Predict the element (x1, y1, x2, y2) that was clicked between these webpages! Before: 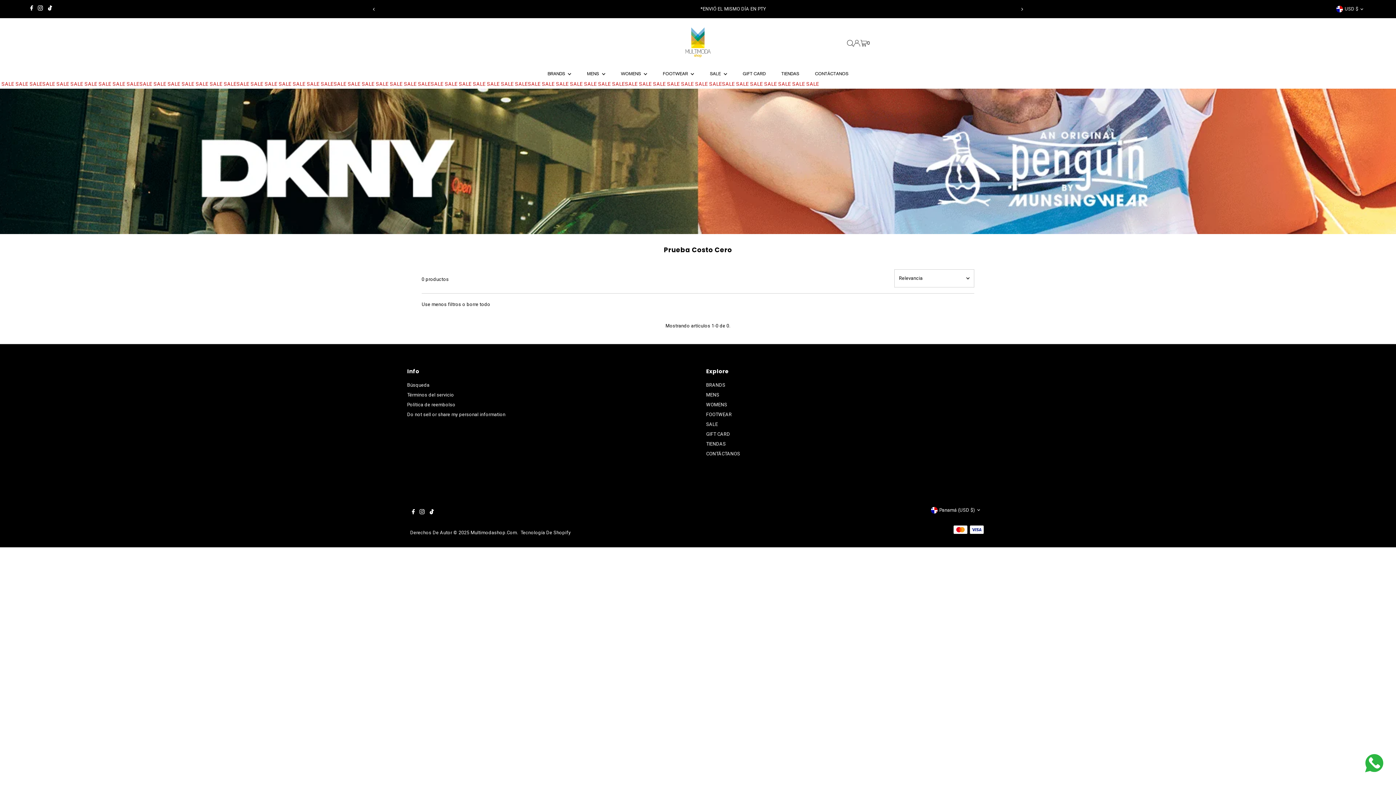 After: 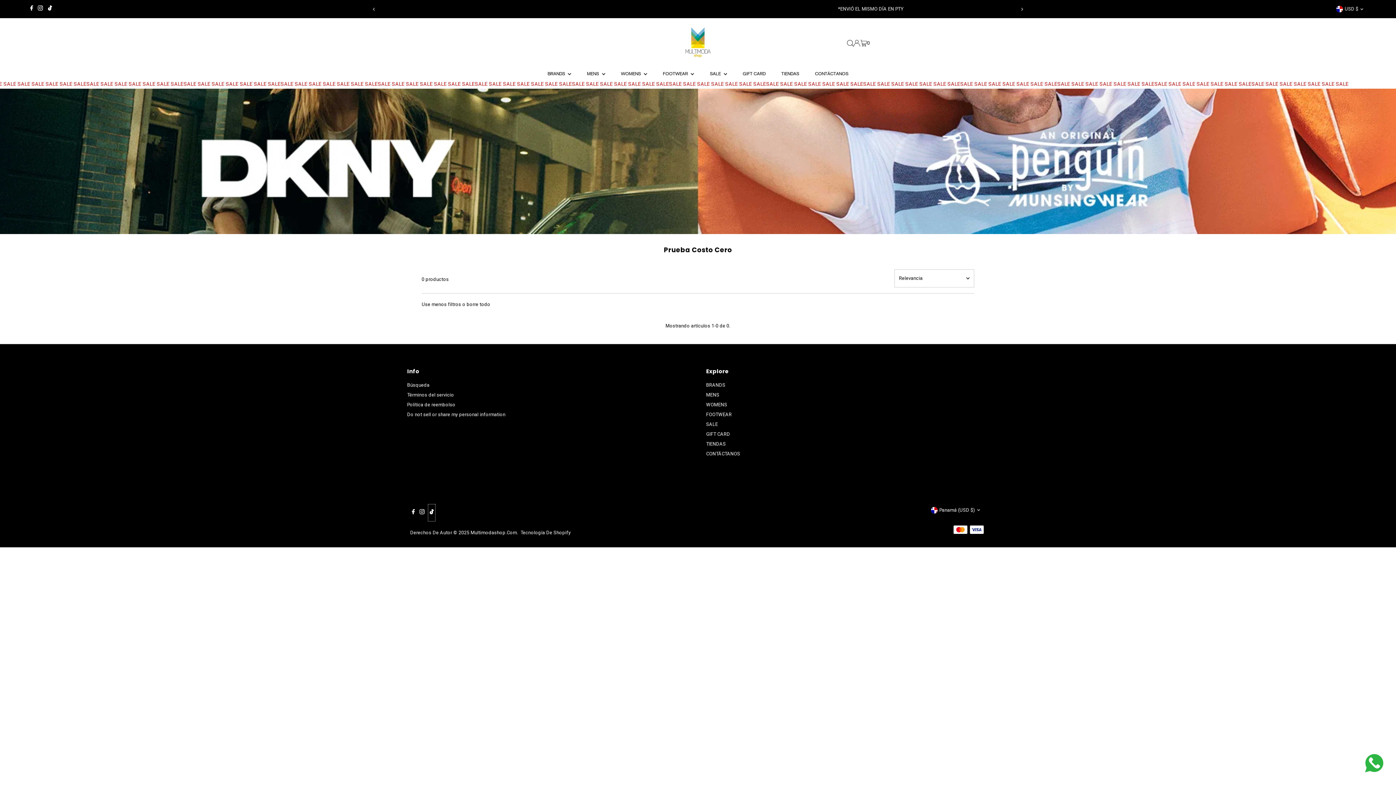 Action: bbox: (427, 504, 435, 521) label: Tiktok